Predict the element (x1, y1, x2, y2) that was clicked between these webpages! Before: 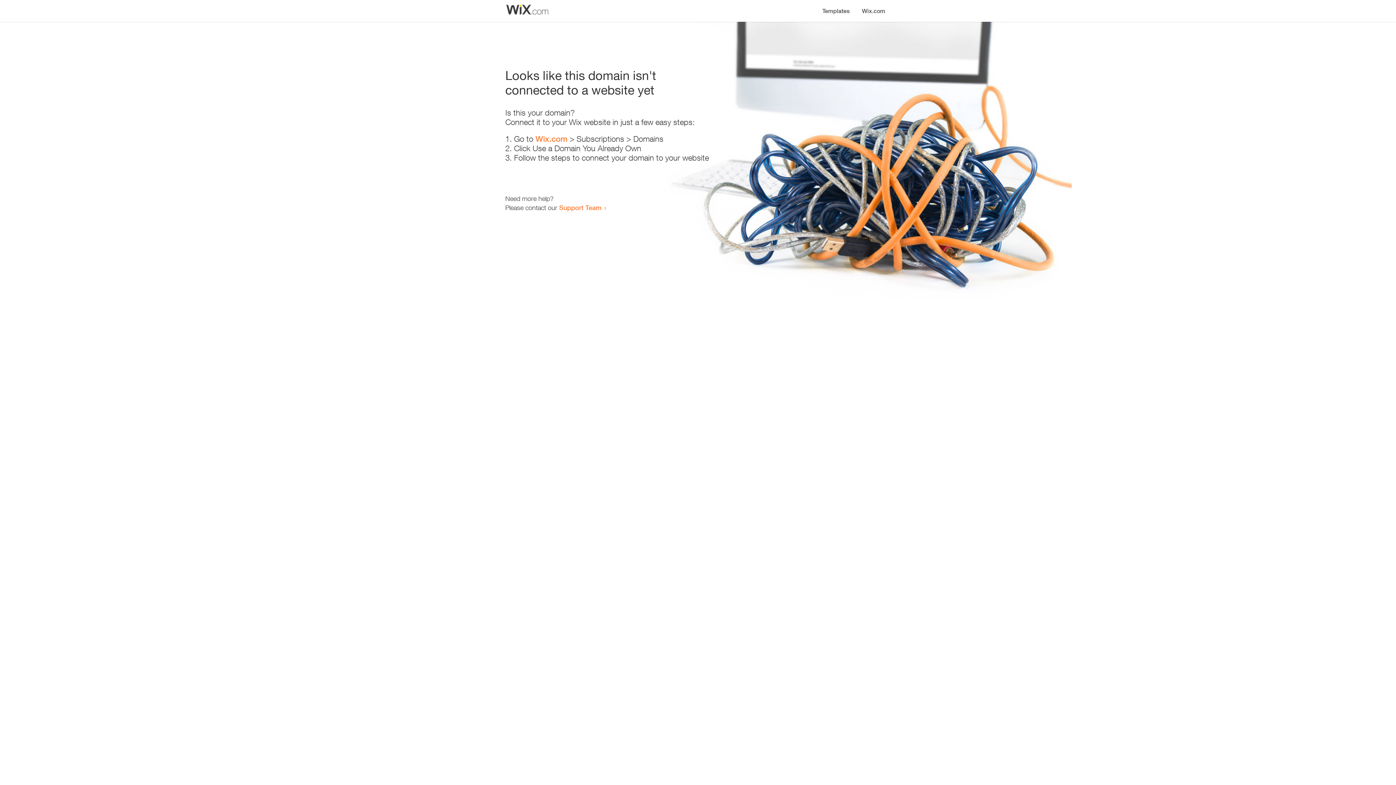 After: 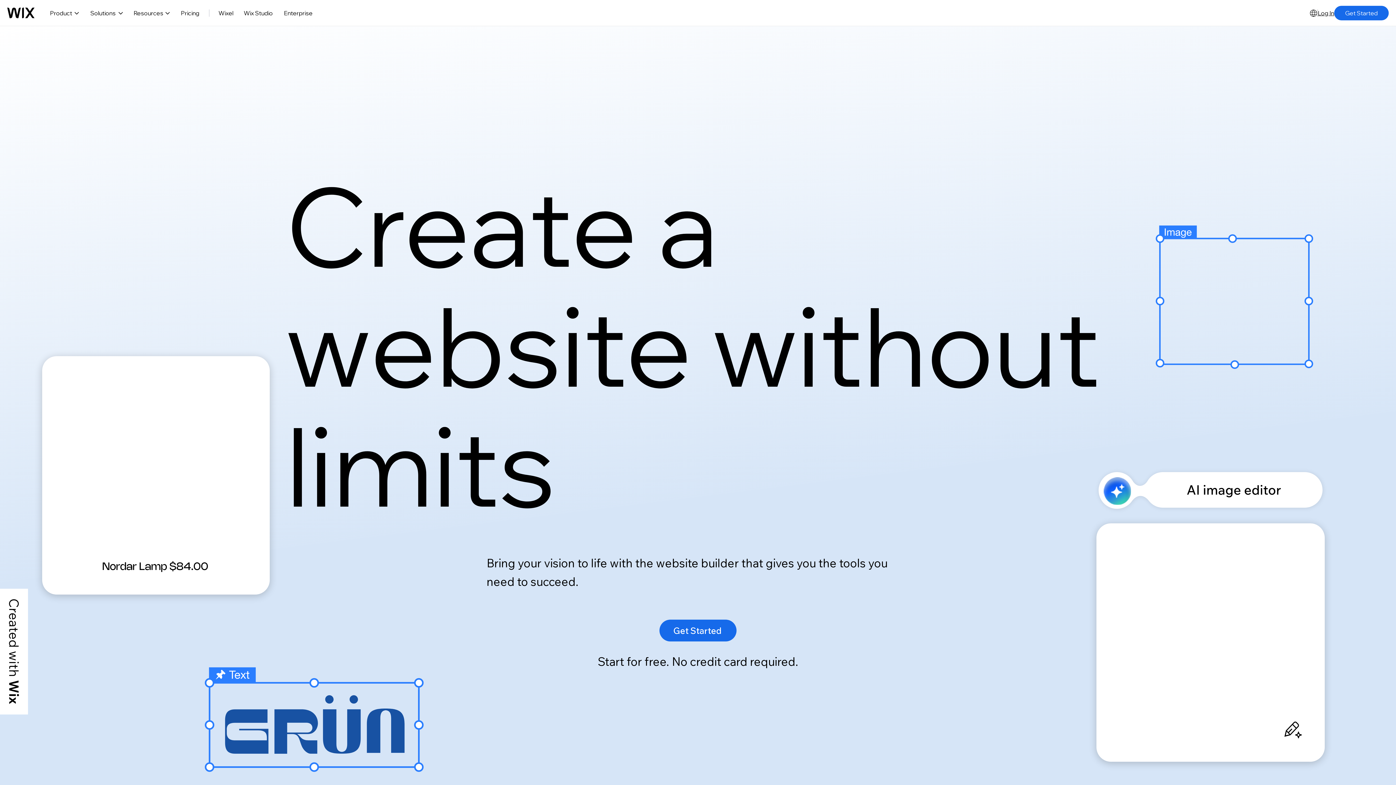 Action: bbox: (856, 0, 890, 14) label: Wix.com